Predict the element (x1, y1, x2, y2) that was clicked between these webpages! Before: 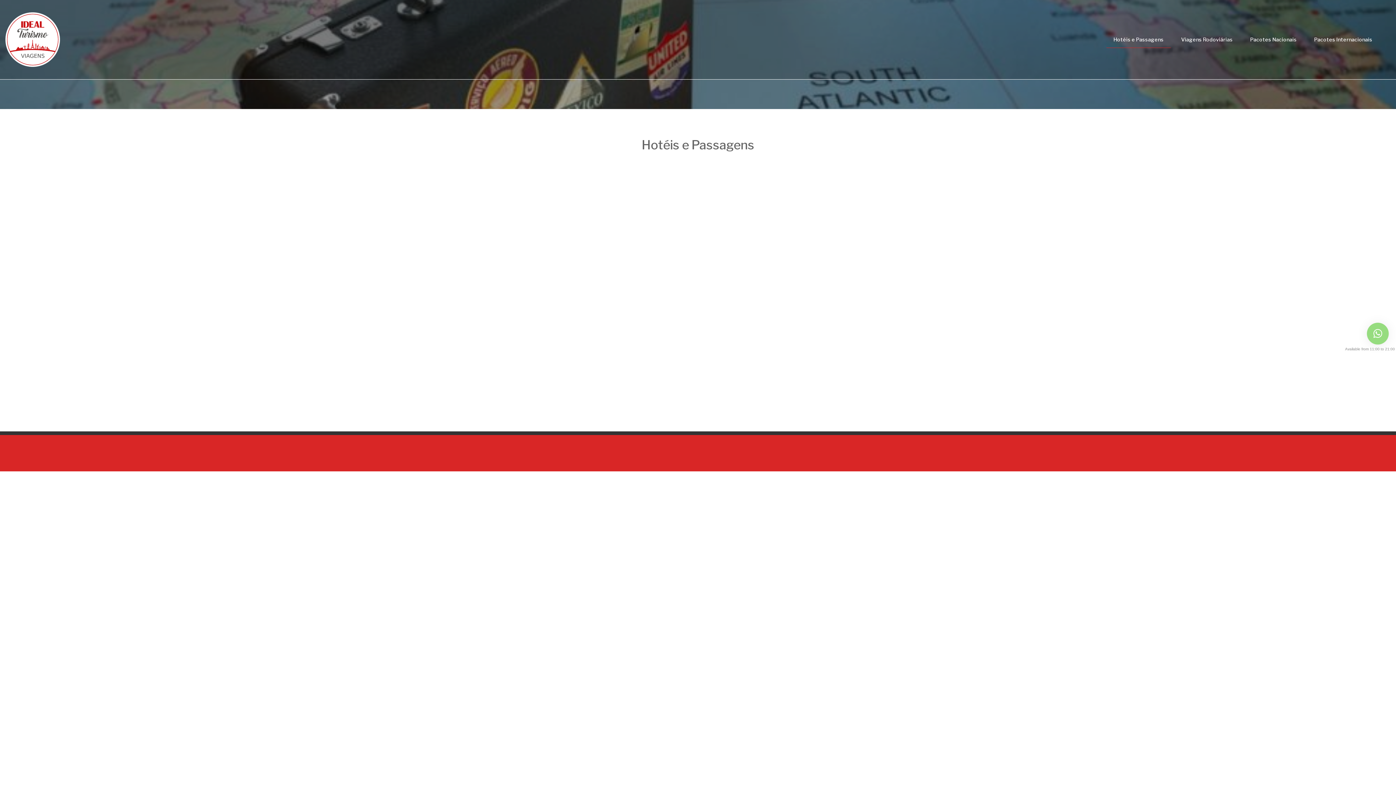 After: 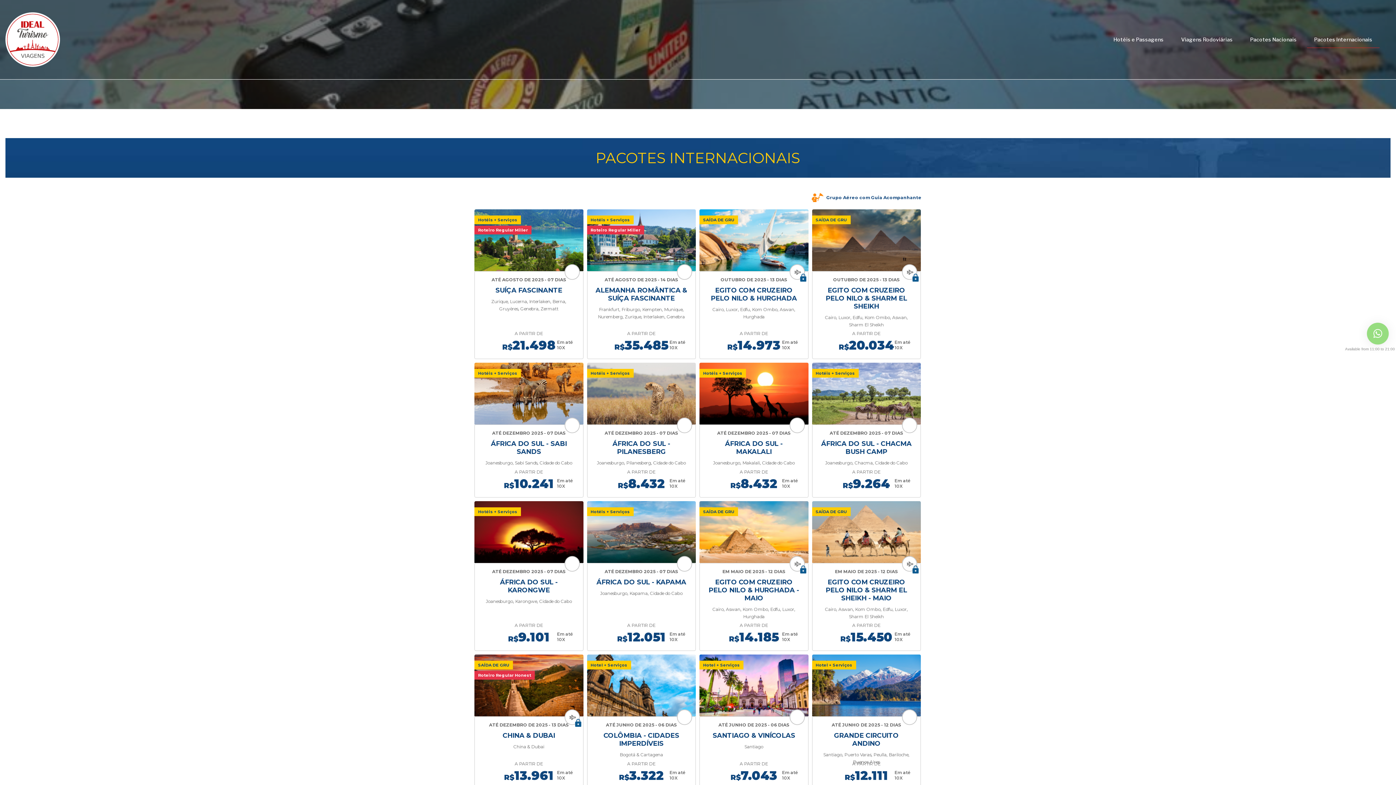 Action: label: Pacotes Internacionais bbox: (1314, 31, 1372, 47)